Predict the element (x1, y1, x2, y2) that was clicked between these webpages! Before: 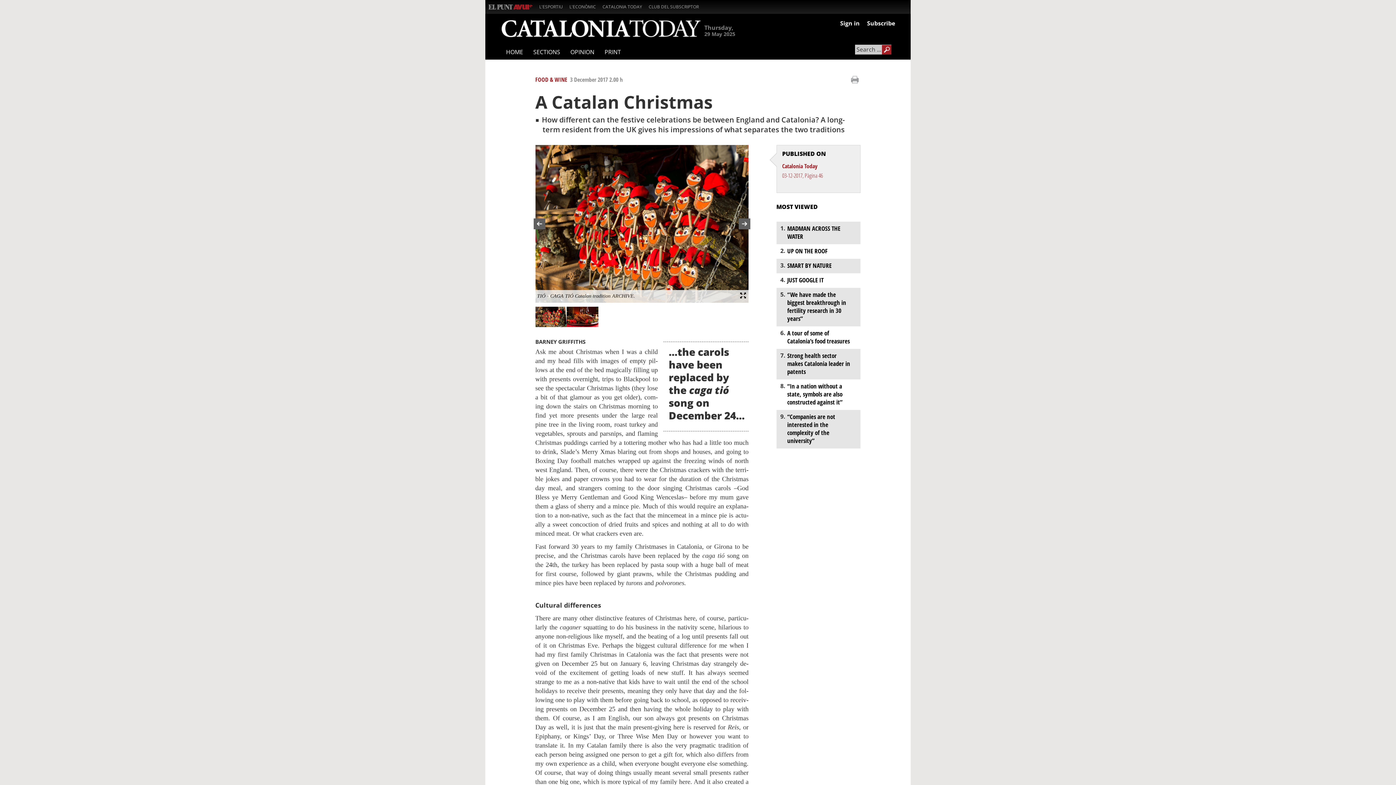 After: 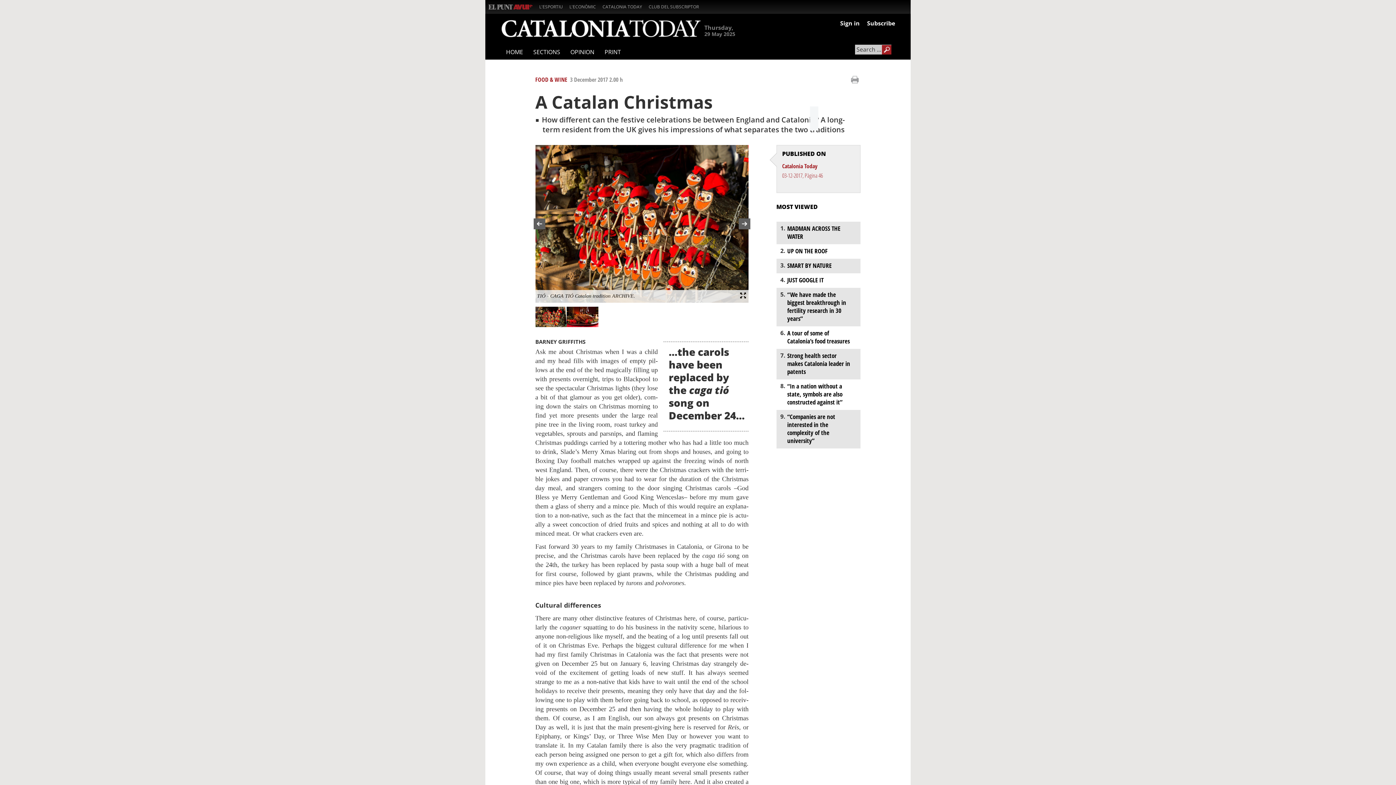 Action: bbox: (810, 92, 818, 101)